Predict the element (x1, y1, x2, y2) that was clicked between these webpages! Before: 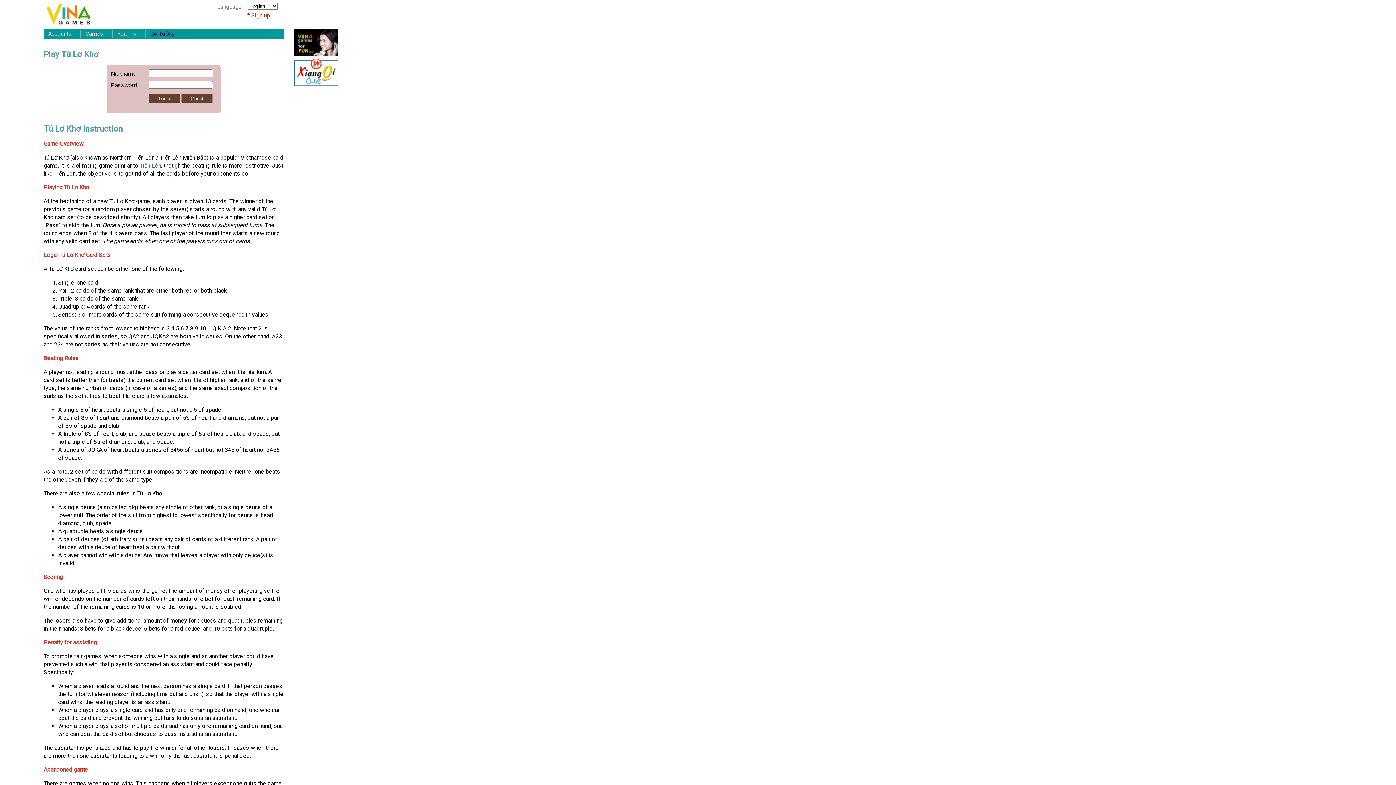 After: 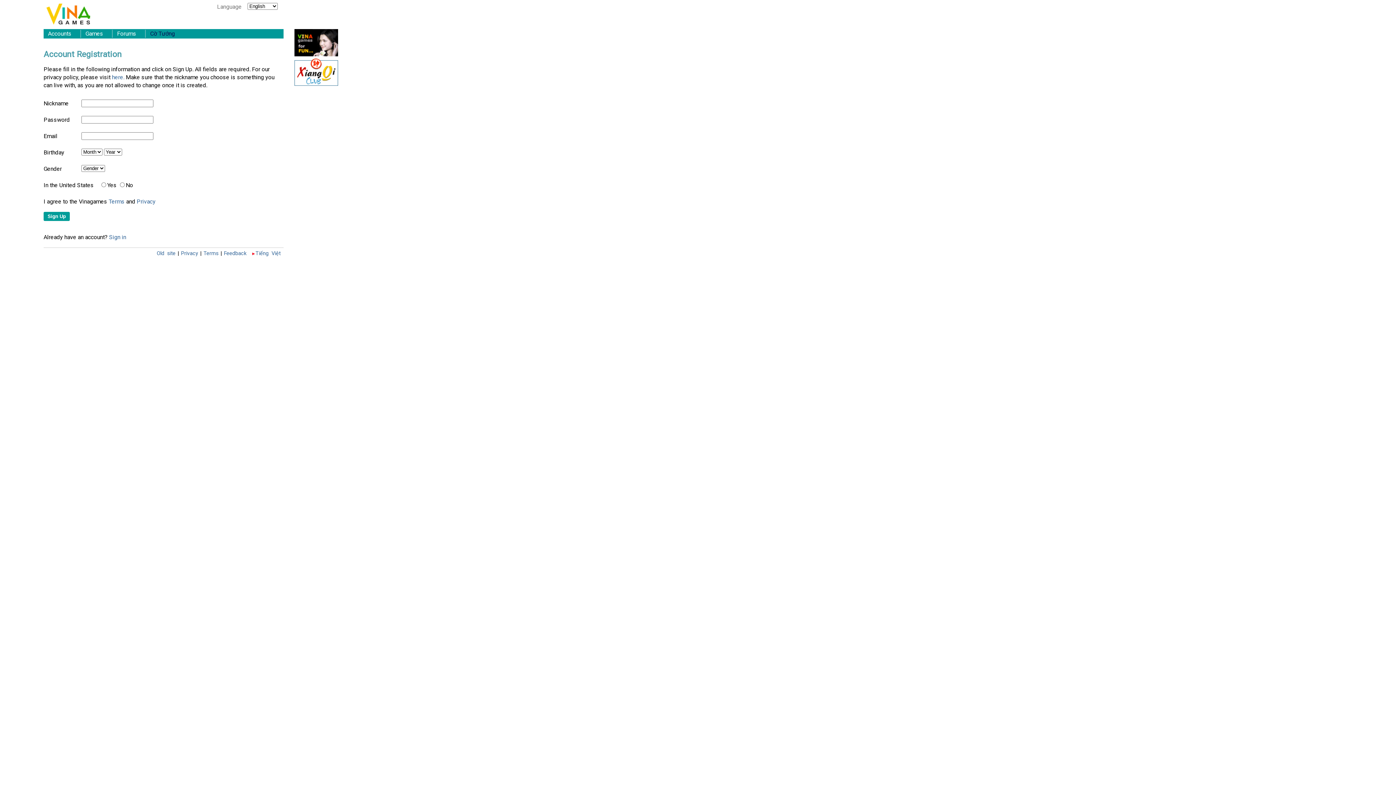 Action: bbox: (251, 12, 270, 18) label: Sign up